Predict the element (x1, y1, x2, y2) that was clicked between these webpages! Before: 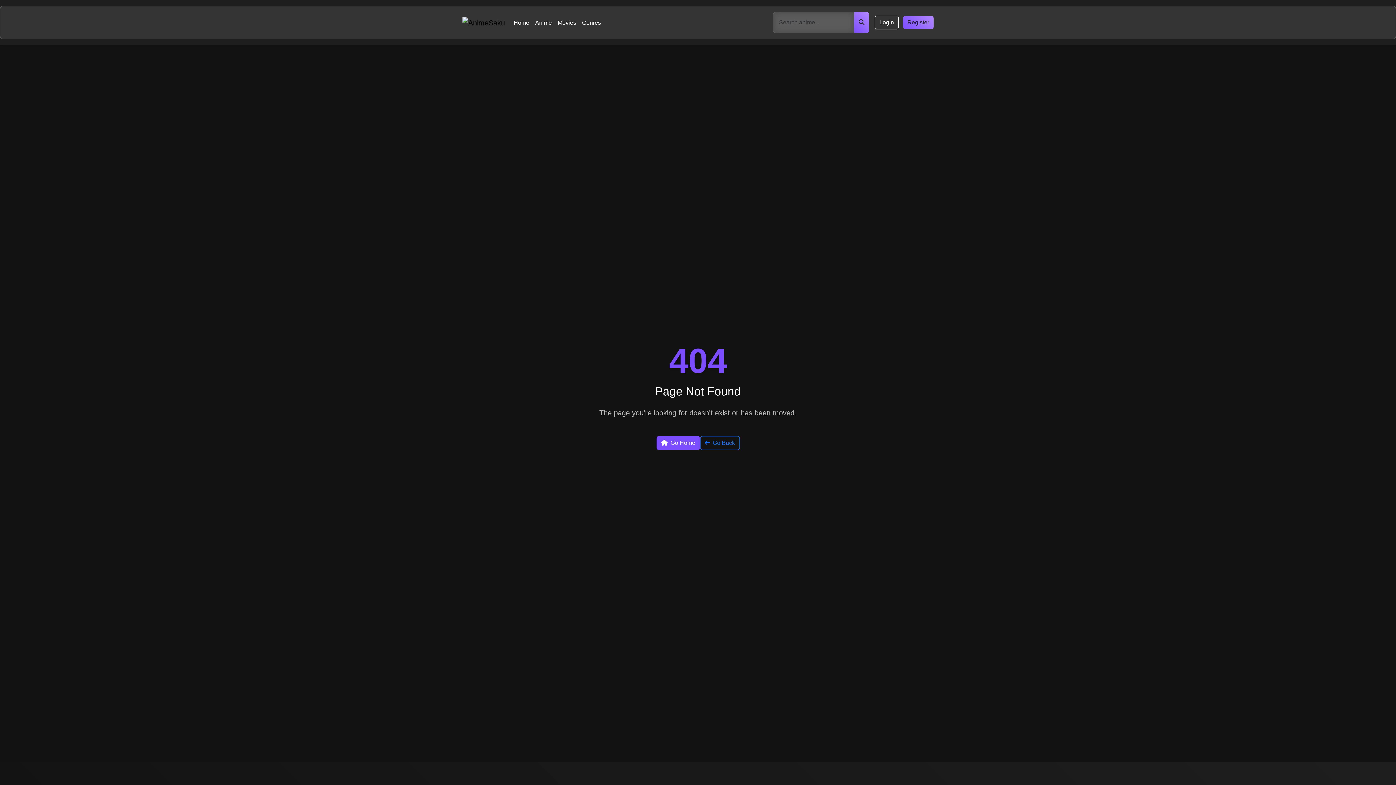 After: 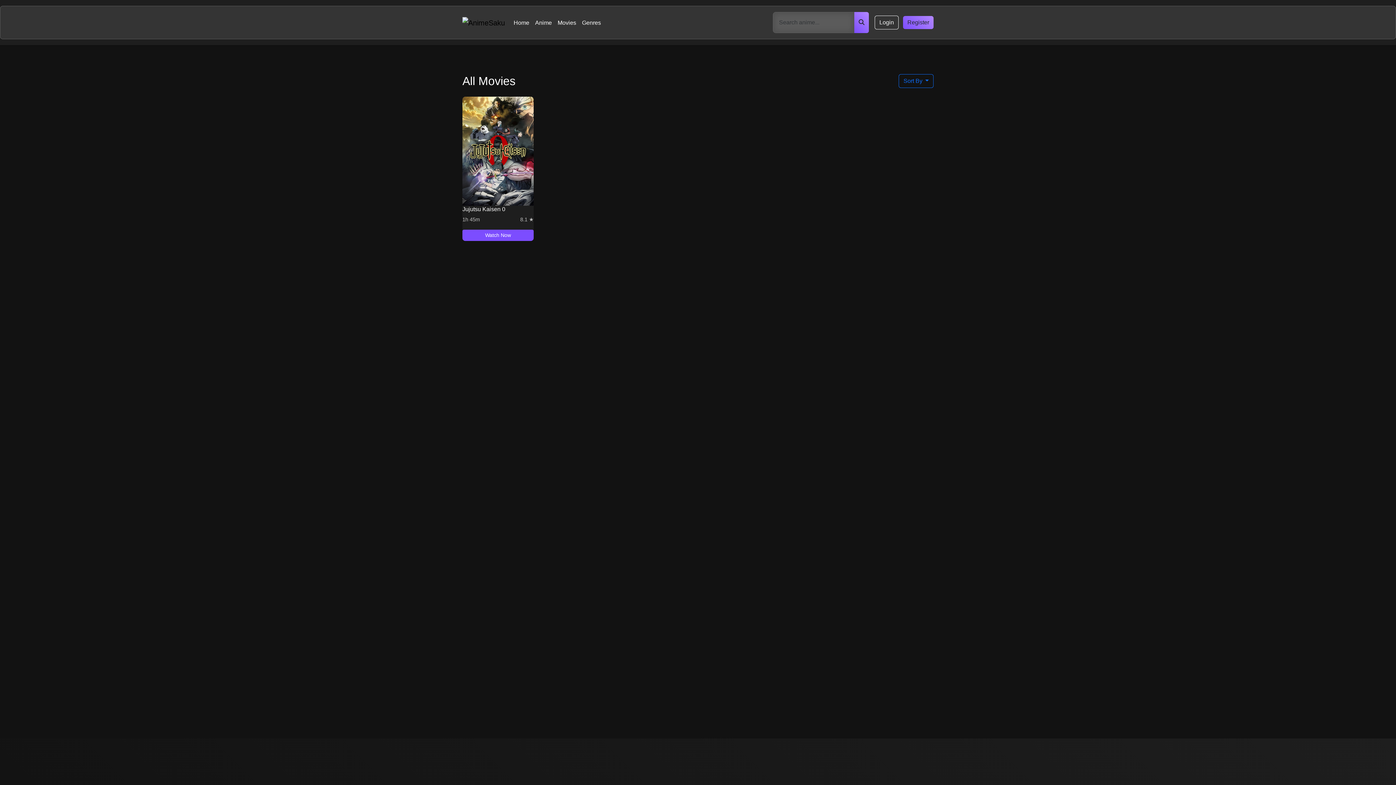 Action: bbox: (554, 15, 579, 30) label: Movies